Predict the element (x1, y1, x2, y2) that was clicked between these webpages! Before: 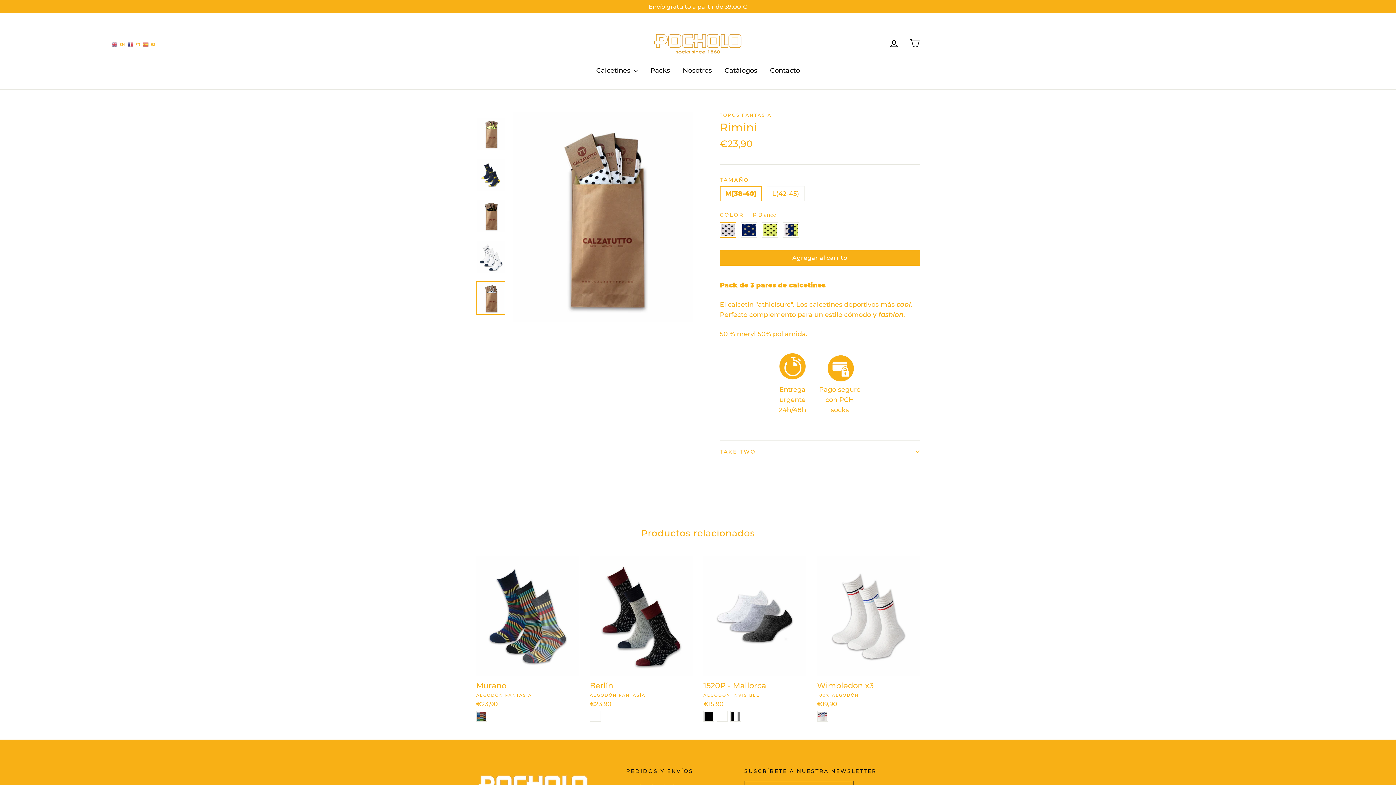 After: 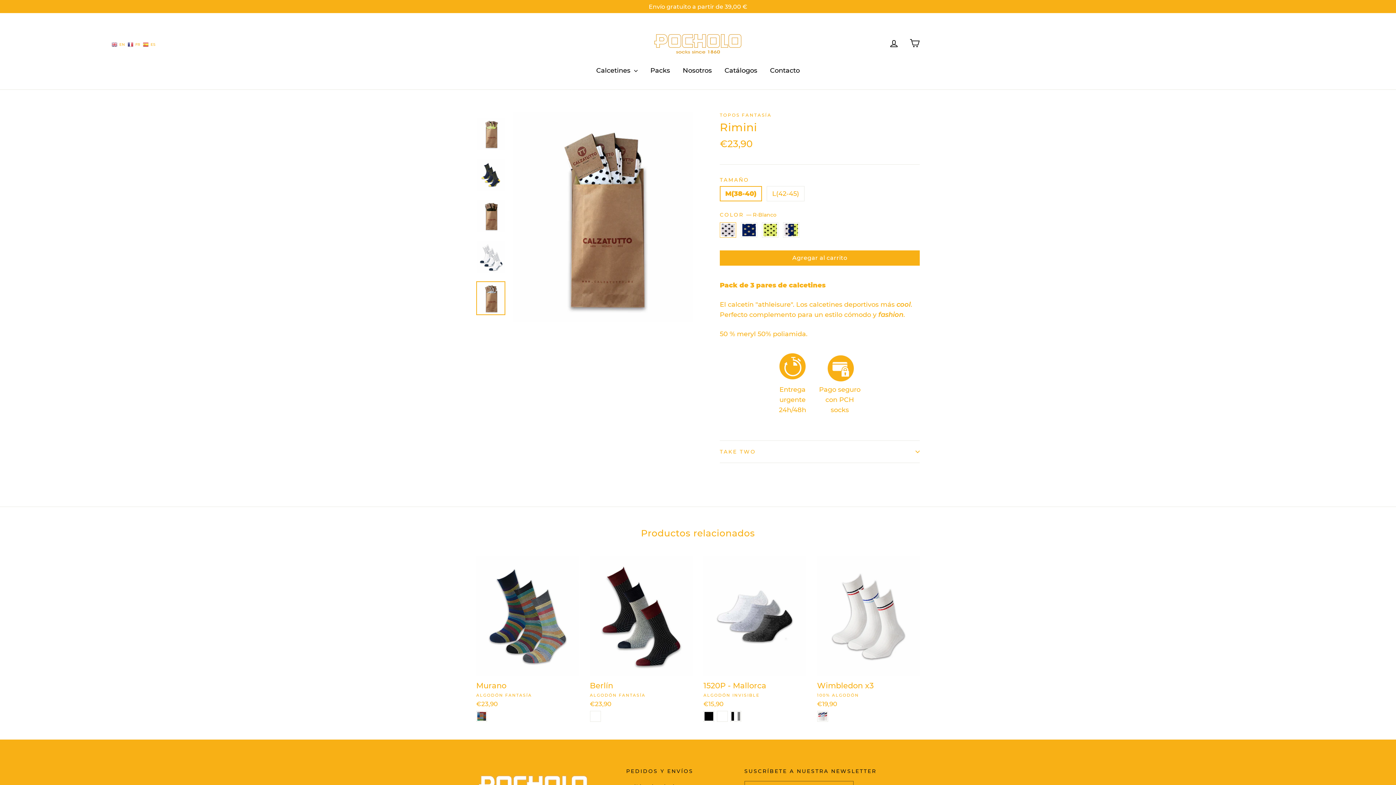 Action: label: Agregar al carrito bbox: (720, 250, 920, 265)